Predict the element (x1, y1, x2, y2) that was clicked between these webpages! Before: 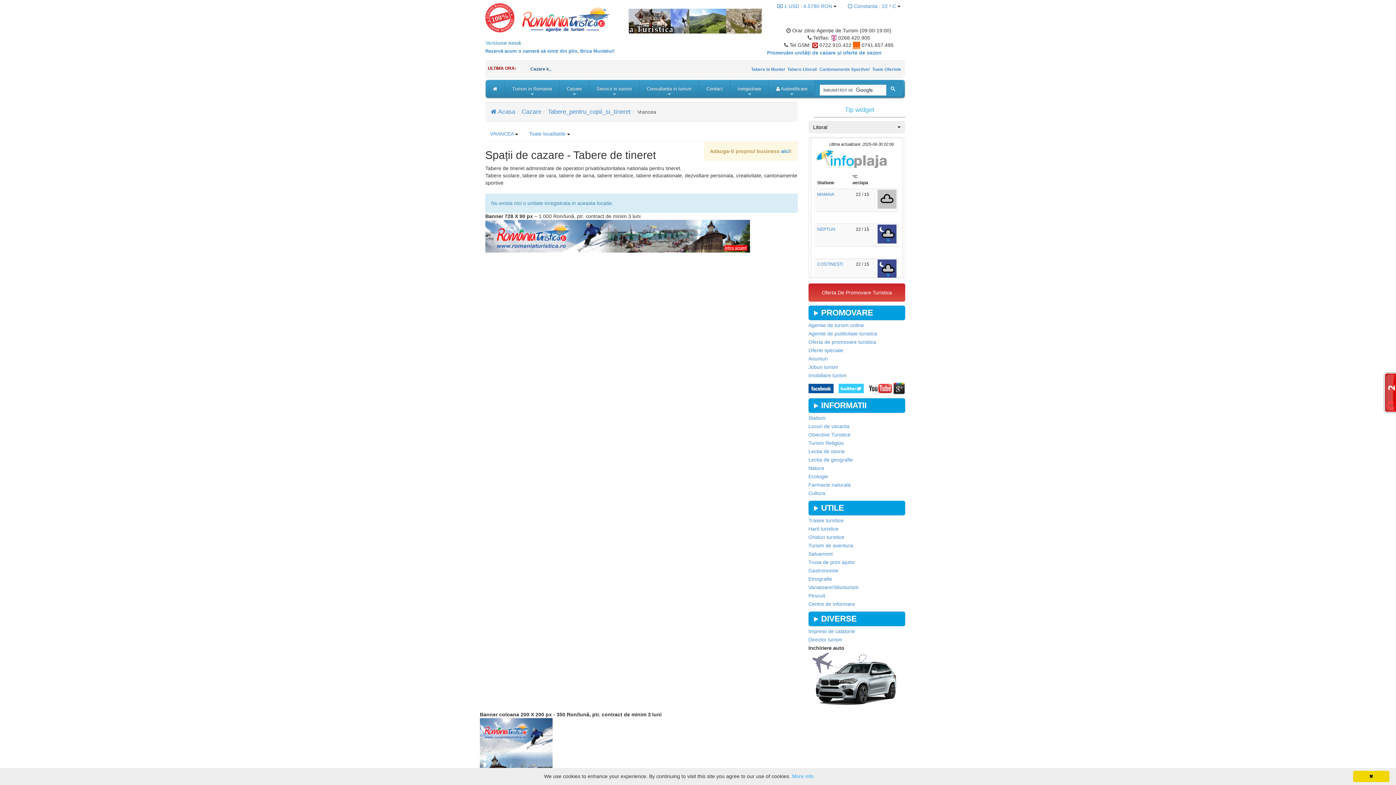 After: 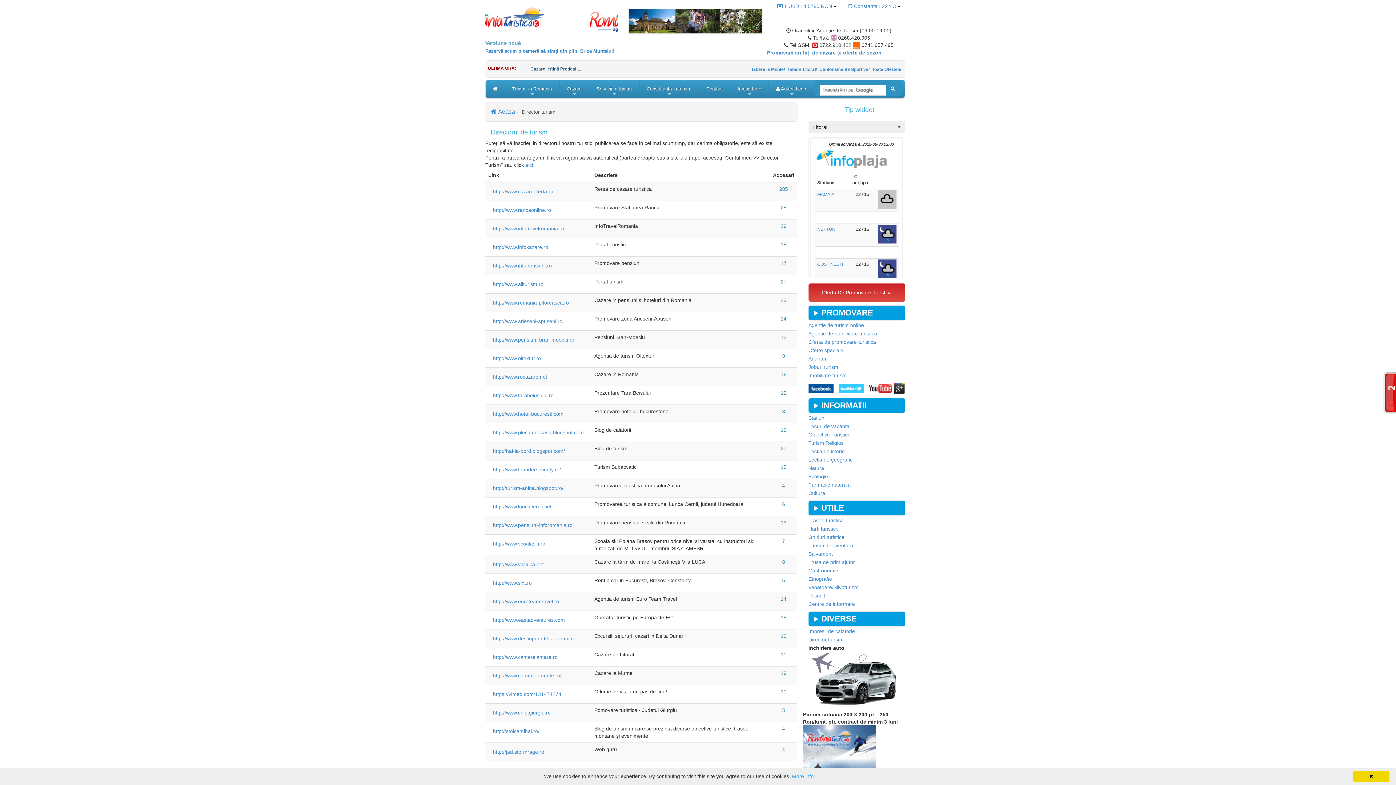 Action: bbox: (808, 637, 842, 643) label: Director turism